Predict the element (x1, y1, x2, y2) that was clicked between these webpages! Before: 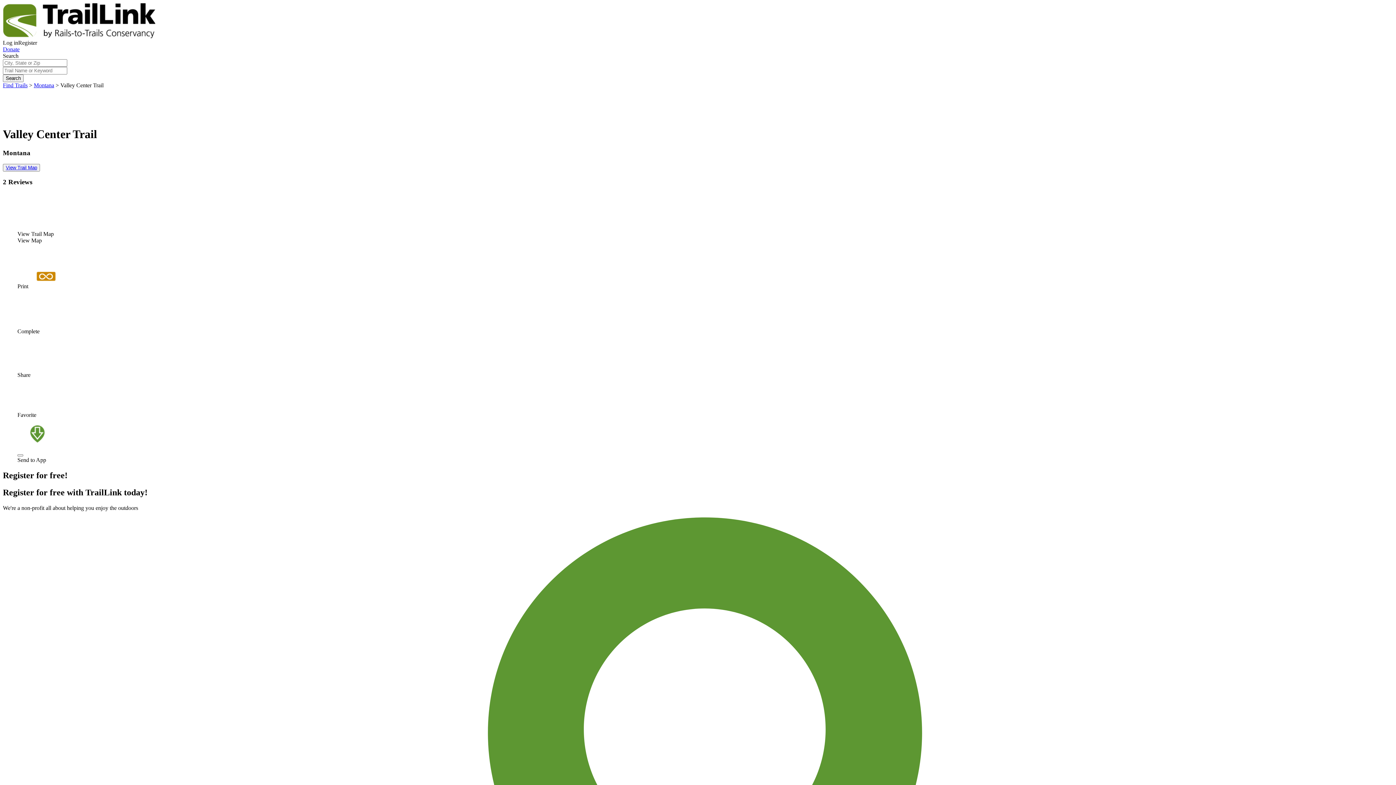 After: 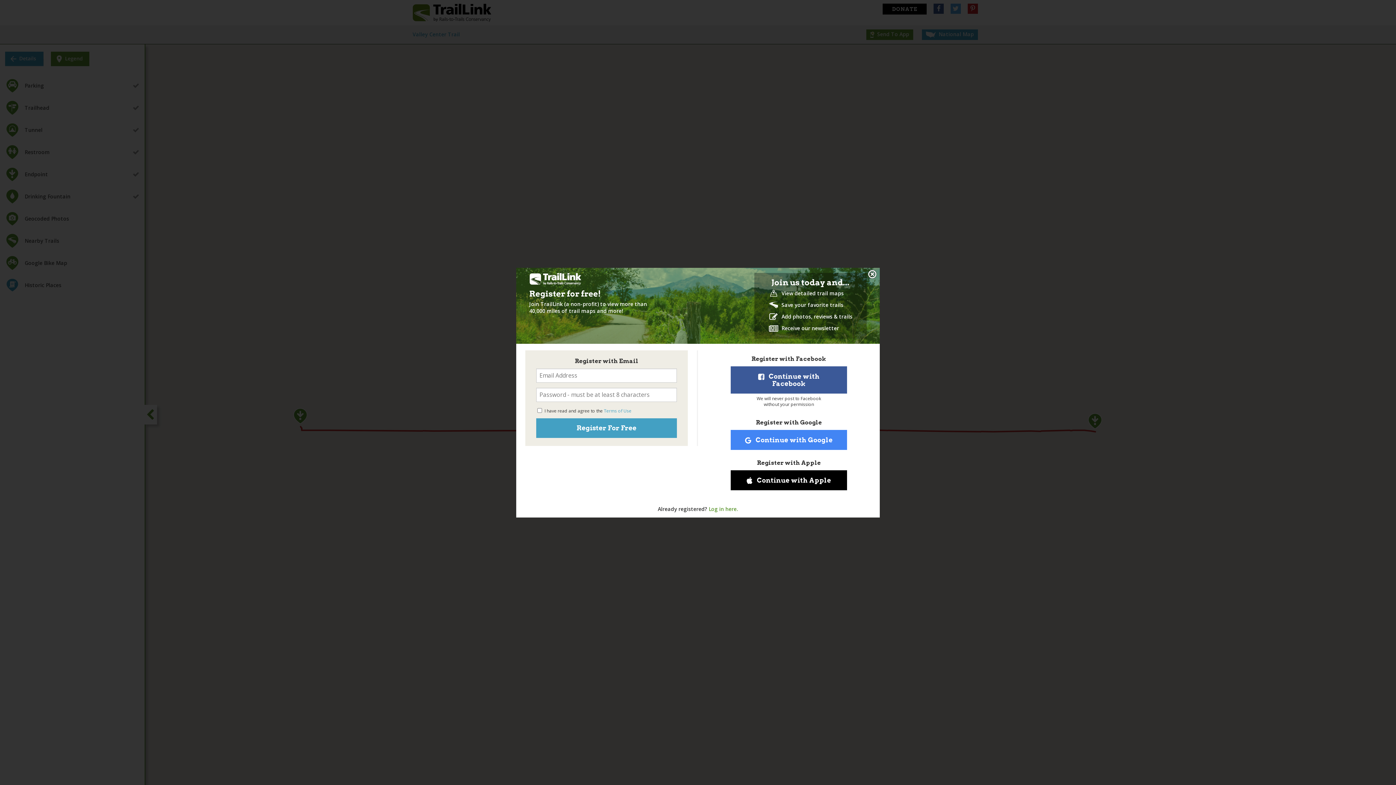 Action: bbox: (17, 224, 53, 230)